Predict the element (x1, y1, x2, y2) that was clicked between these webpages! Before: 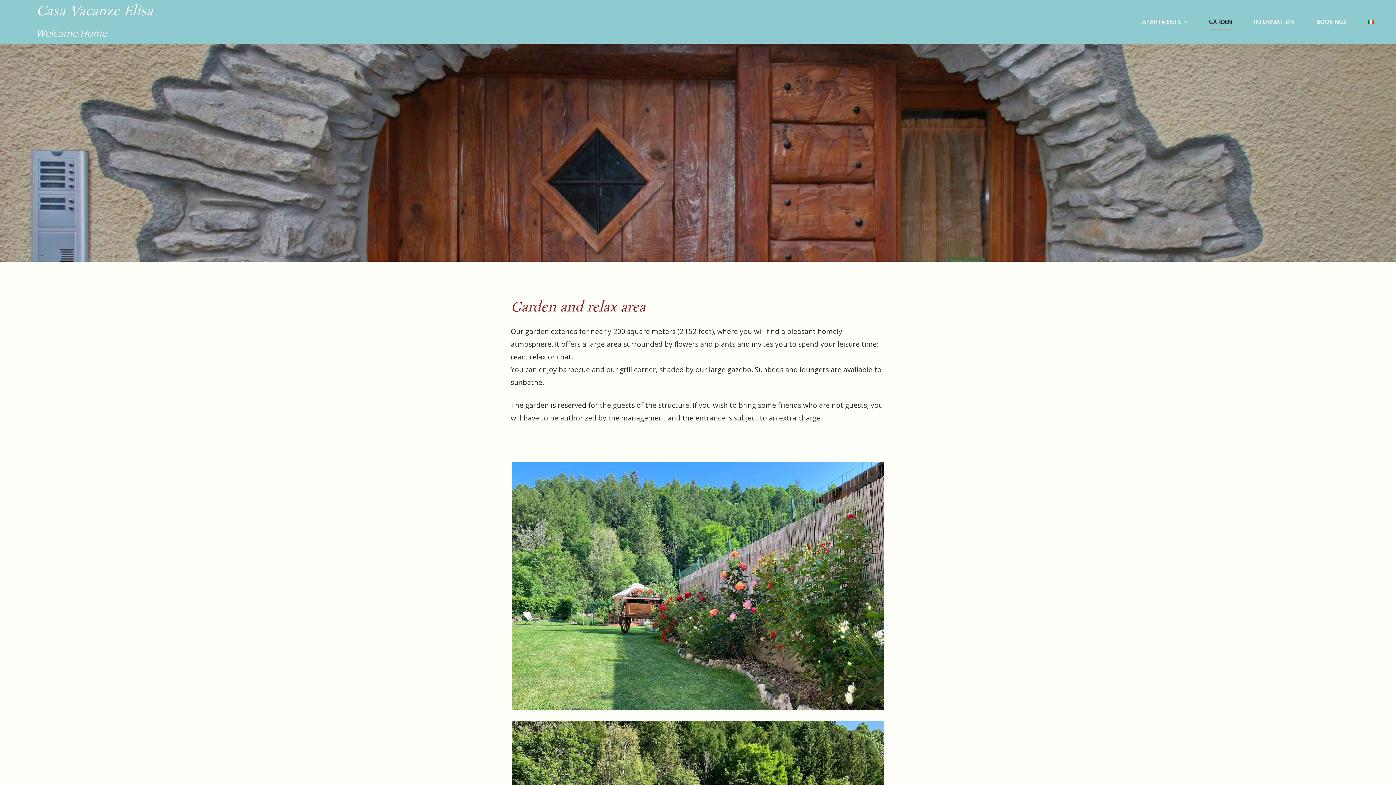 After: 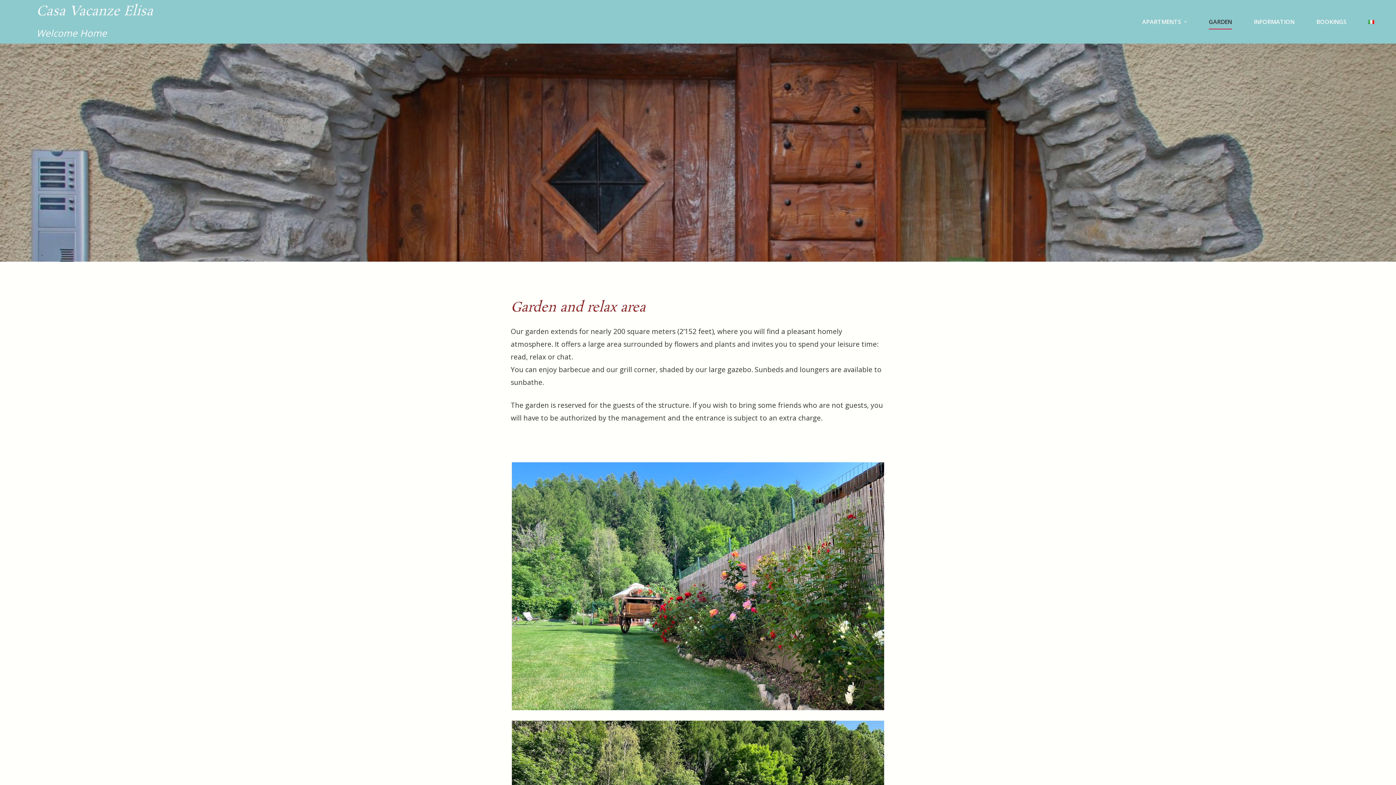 Action: label: GARDEN bbox: (1198, 14, 1243, 29)